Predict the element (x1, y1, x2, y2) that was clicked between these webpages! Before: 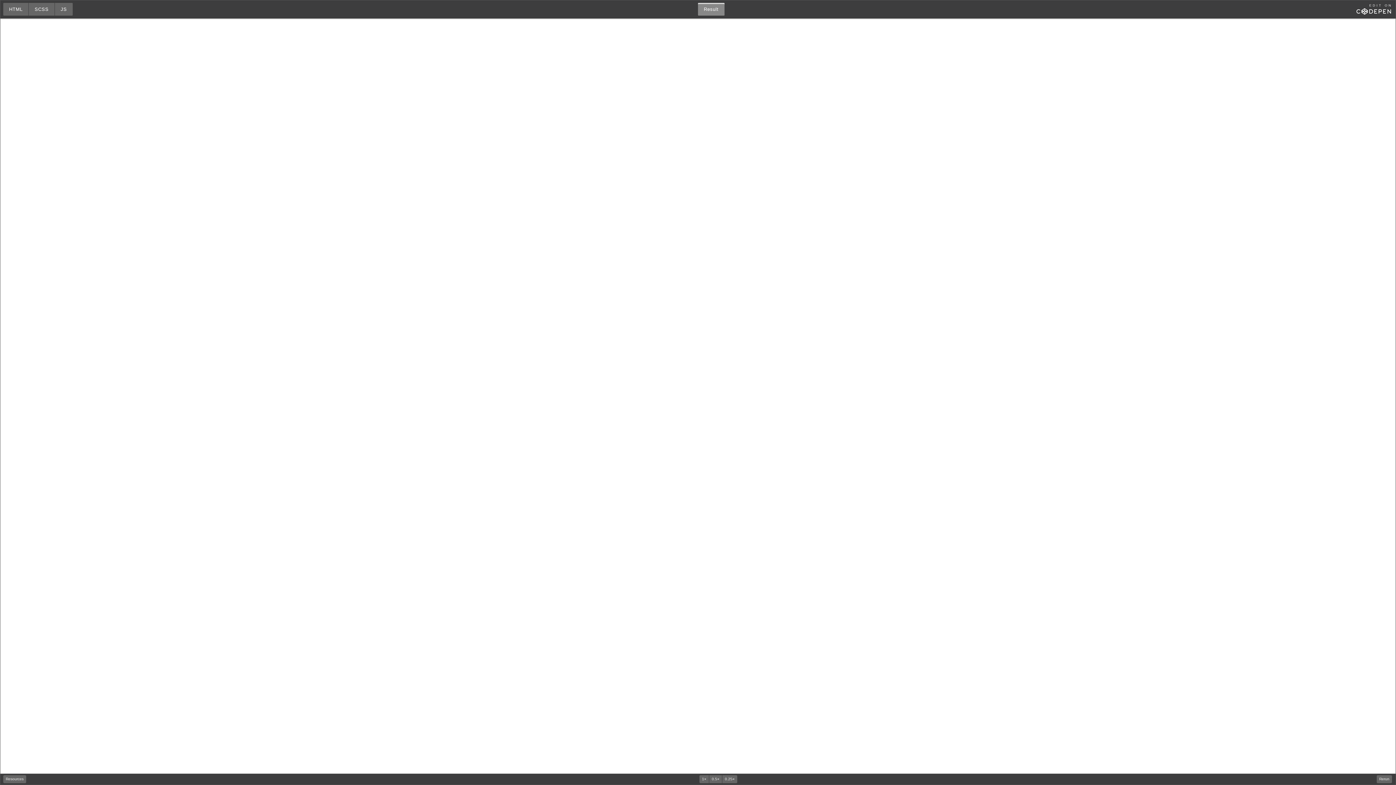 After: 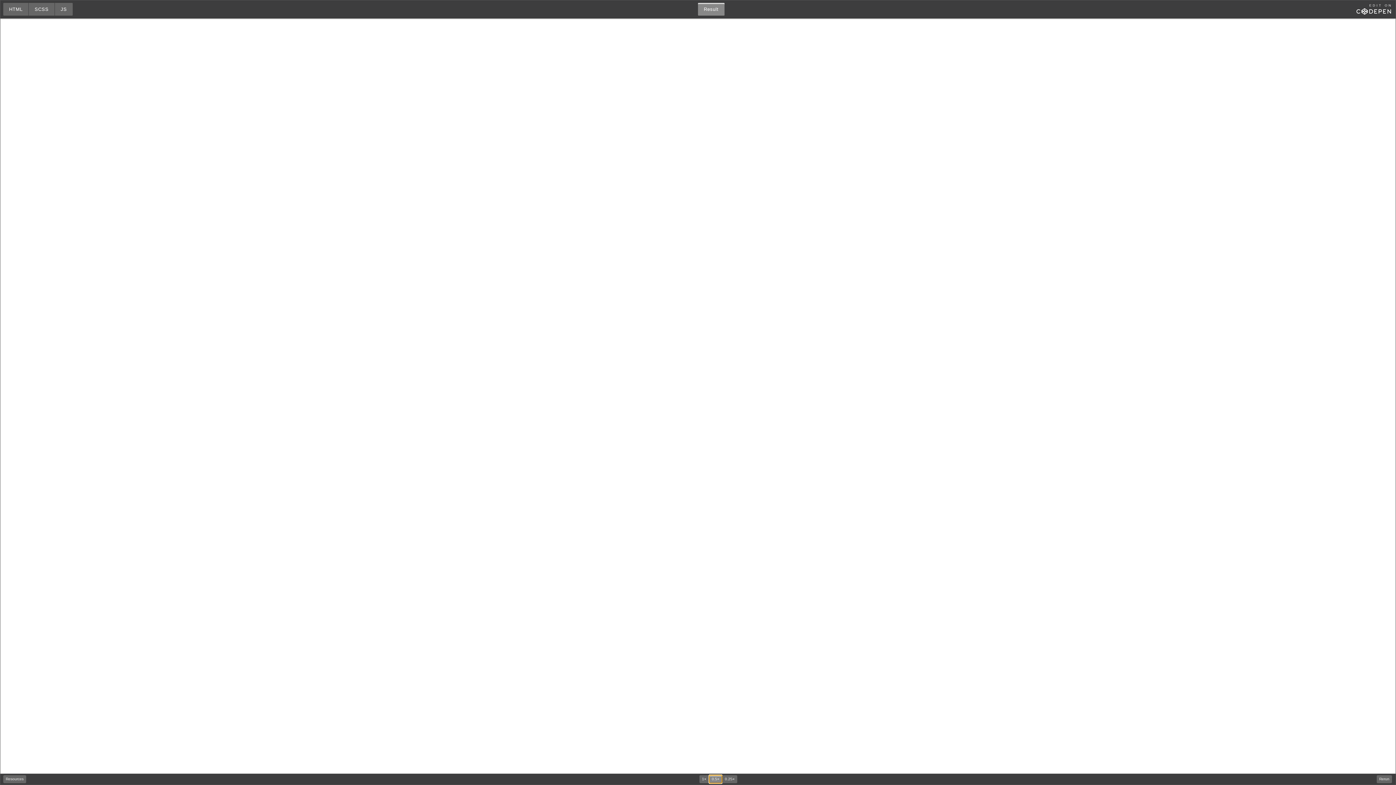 Action: bbox: (709, 775, 722, 783) label: 0.5×